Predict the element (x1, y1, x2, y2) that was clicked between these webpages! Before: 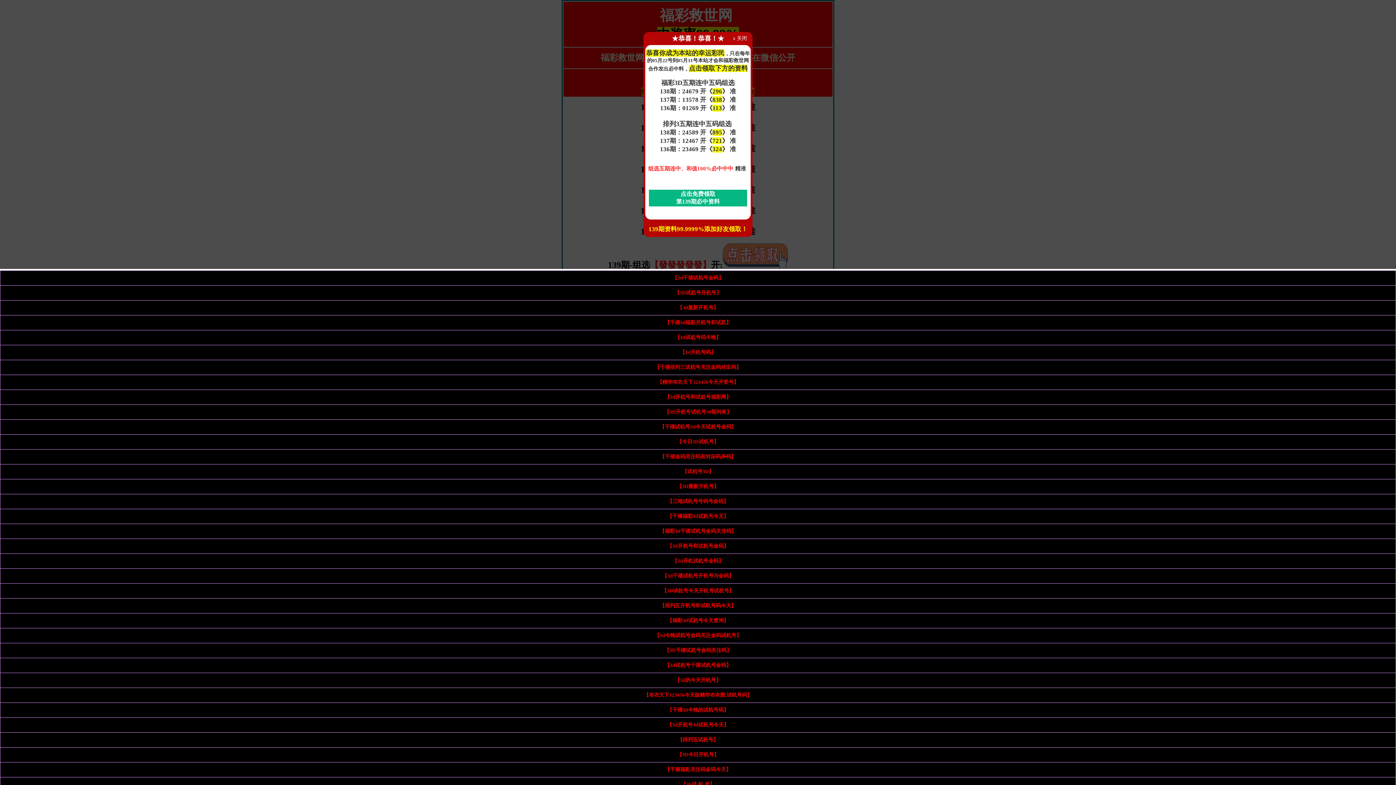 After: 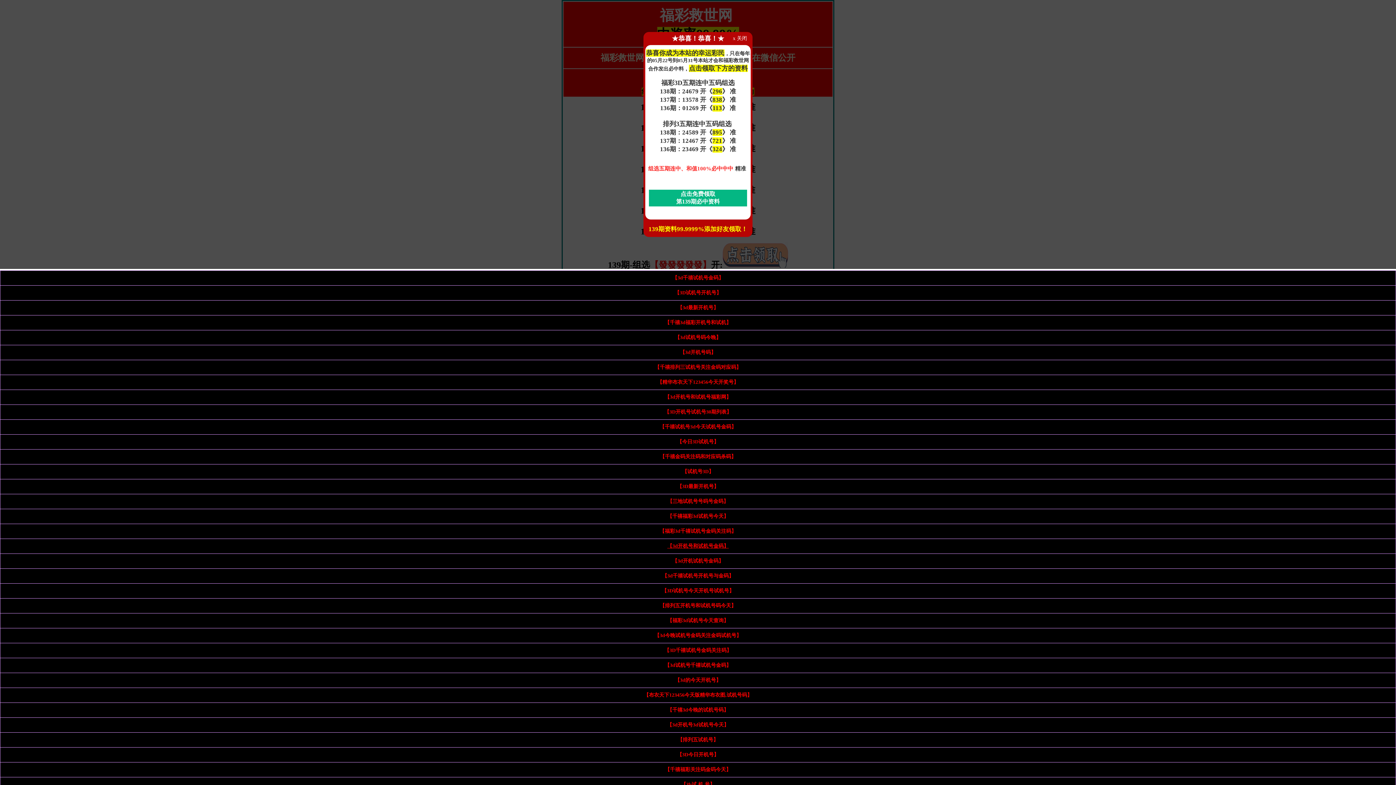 Action: bbox: (667, 543, 728, 549) label: 【3d开机号和试机号金码】